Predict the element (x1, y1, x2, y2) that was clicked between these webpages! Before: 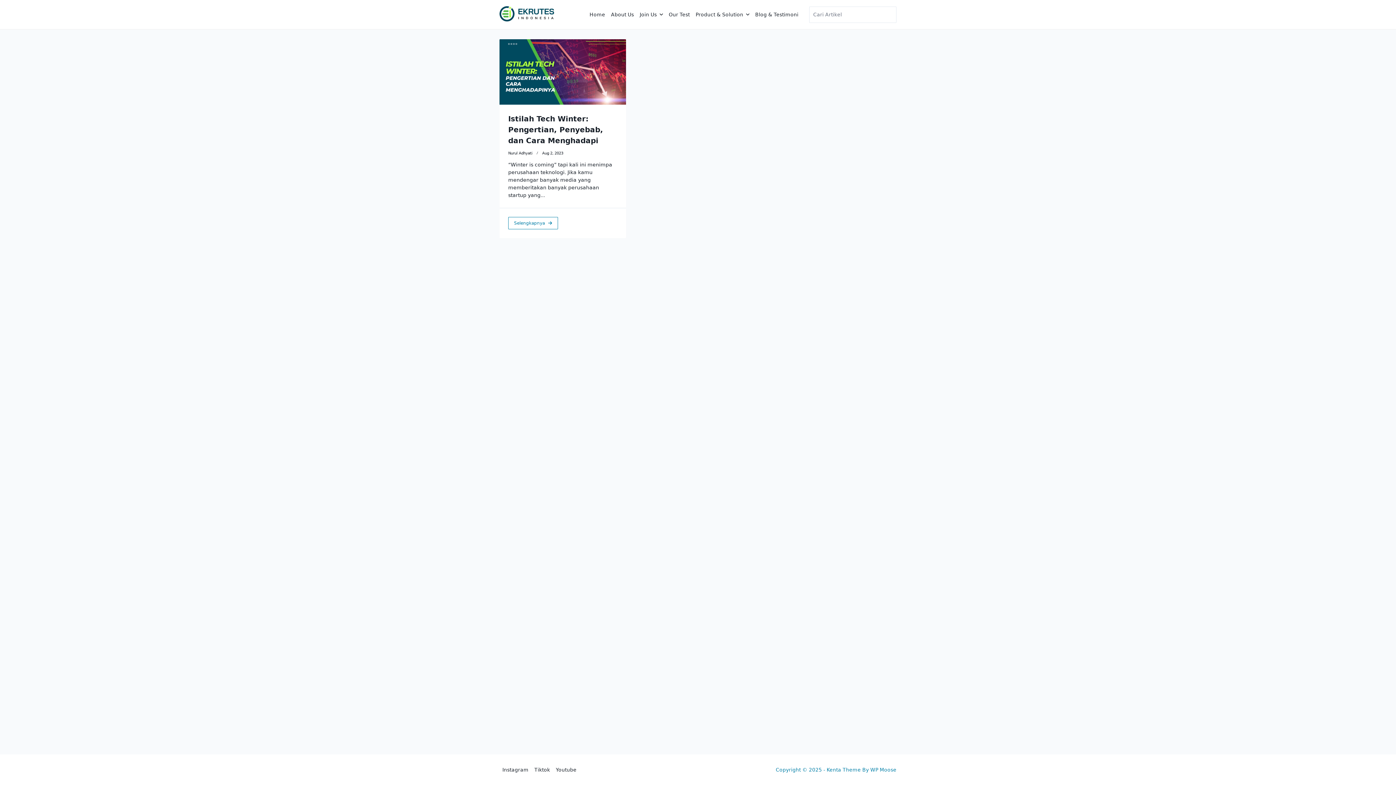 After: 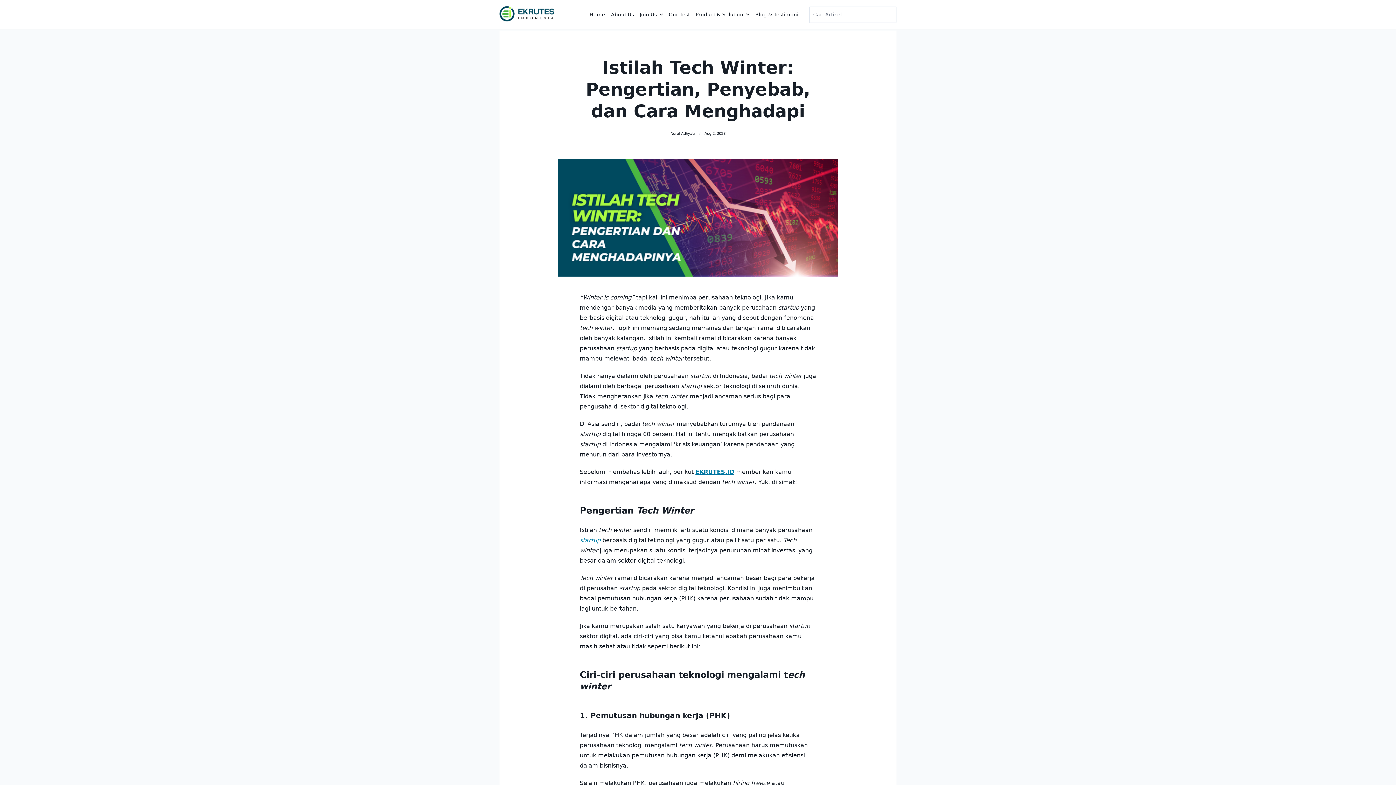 Action: bbox: (499, 39, 626, 104)